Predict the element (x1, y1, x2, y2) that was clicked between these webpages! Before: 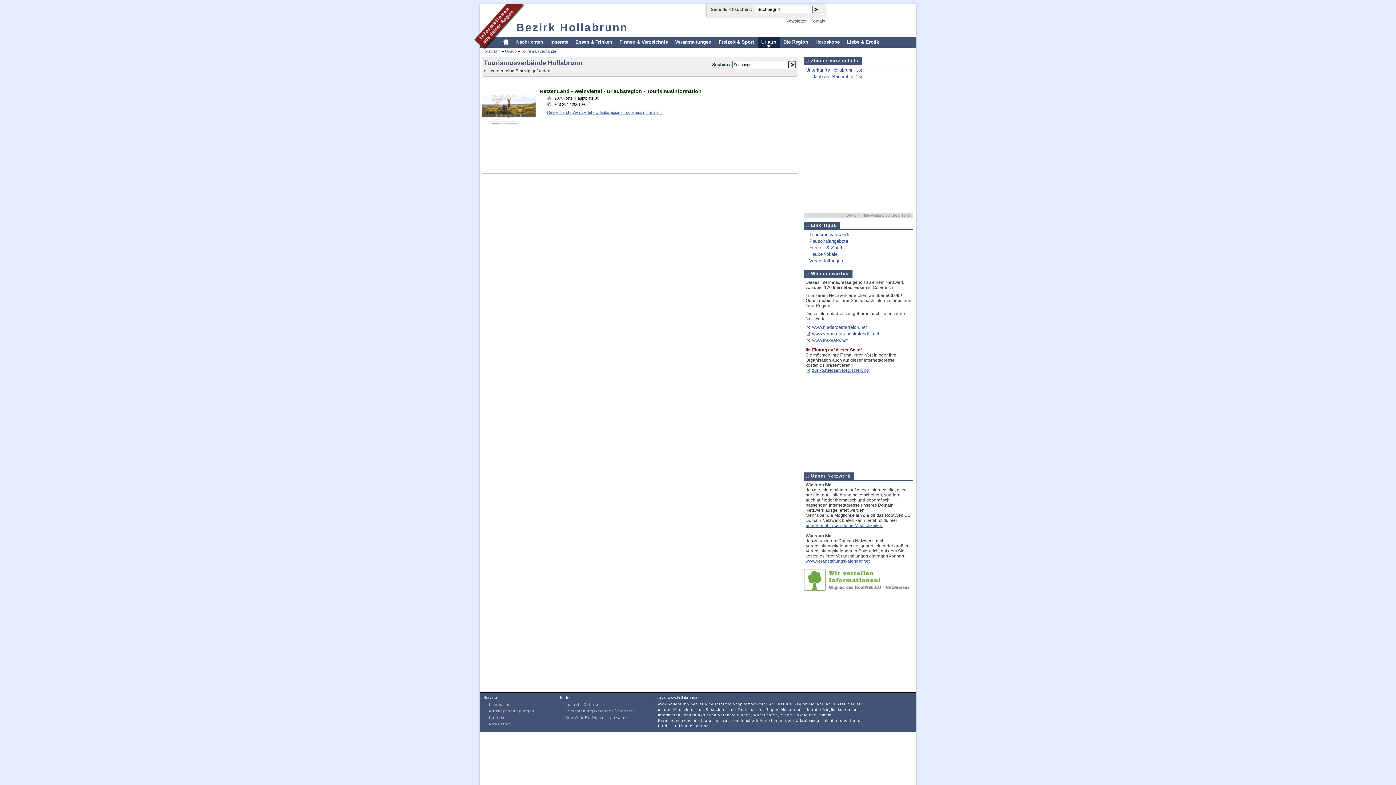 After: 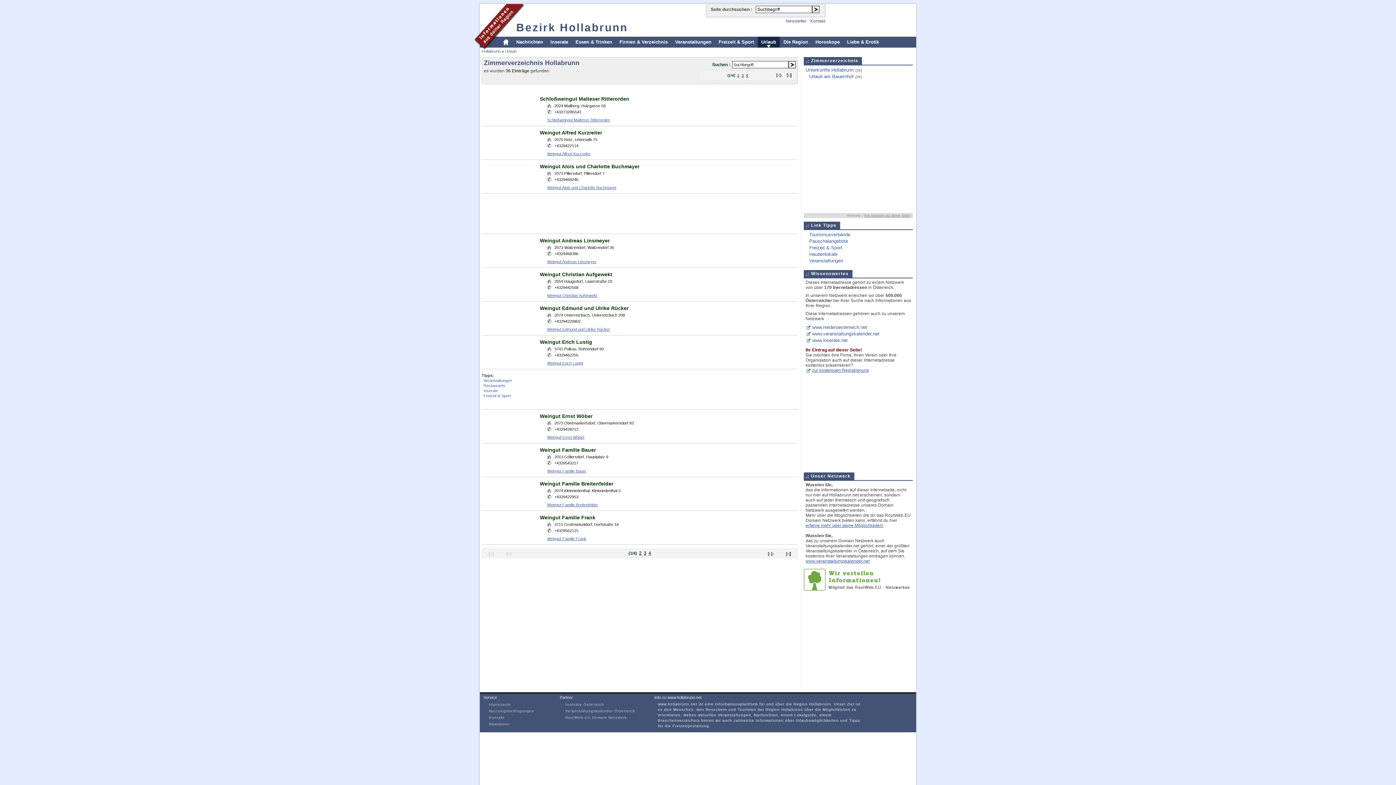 Action: bbox: (757, 36, 780, 47) label: Urlaub